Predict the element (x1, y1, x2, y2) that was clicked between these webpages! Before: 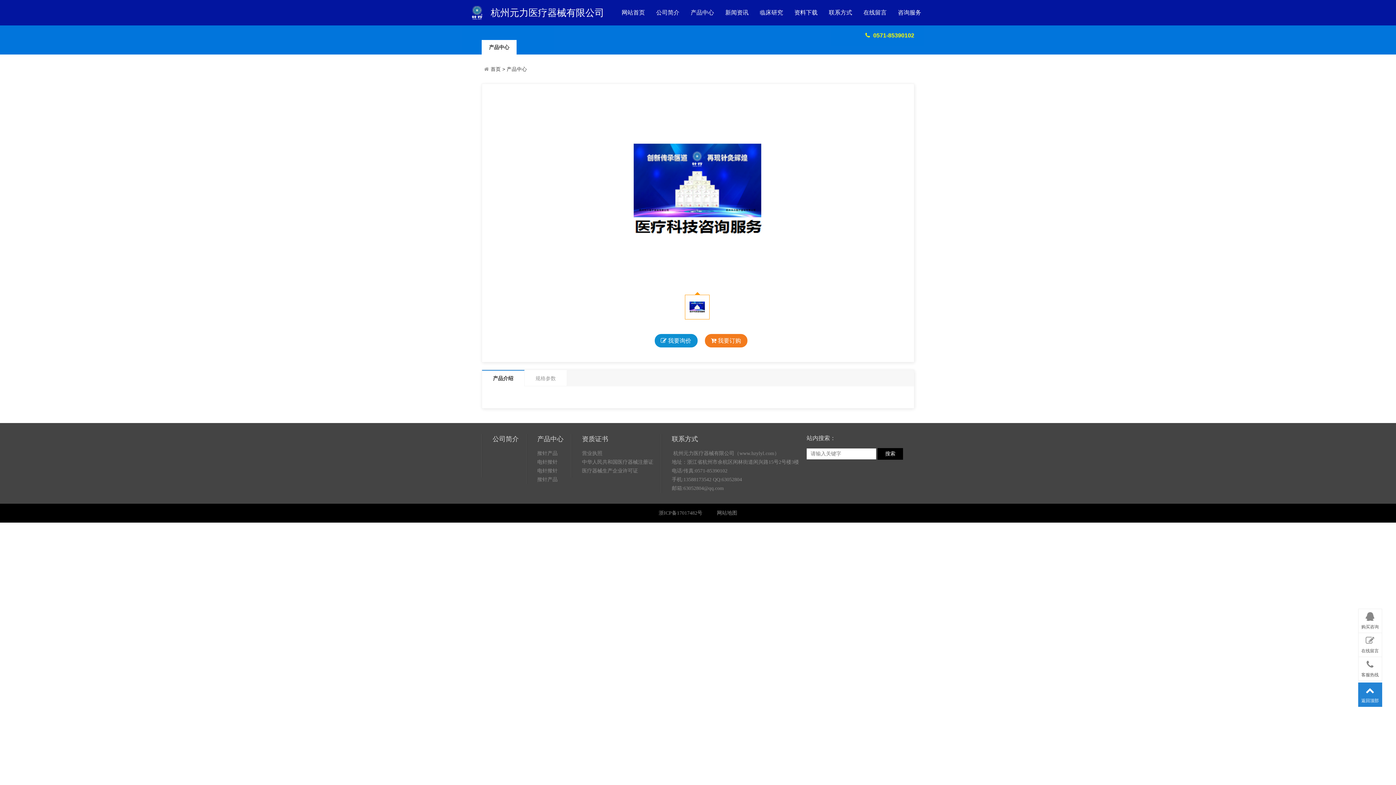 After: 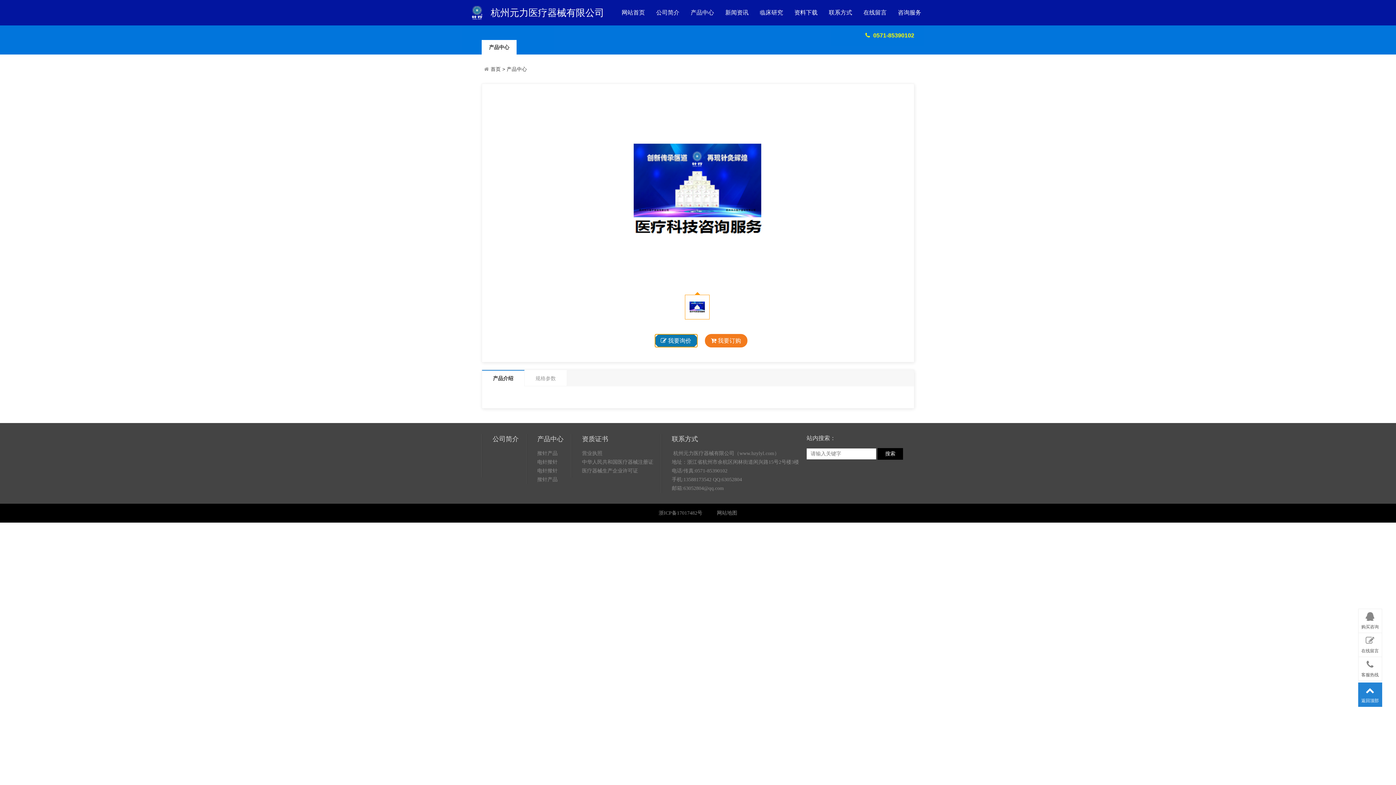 Action: label:  我要询价 bbox: (654, 334, 697, 347)